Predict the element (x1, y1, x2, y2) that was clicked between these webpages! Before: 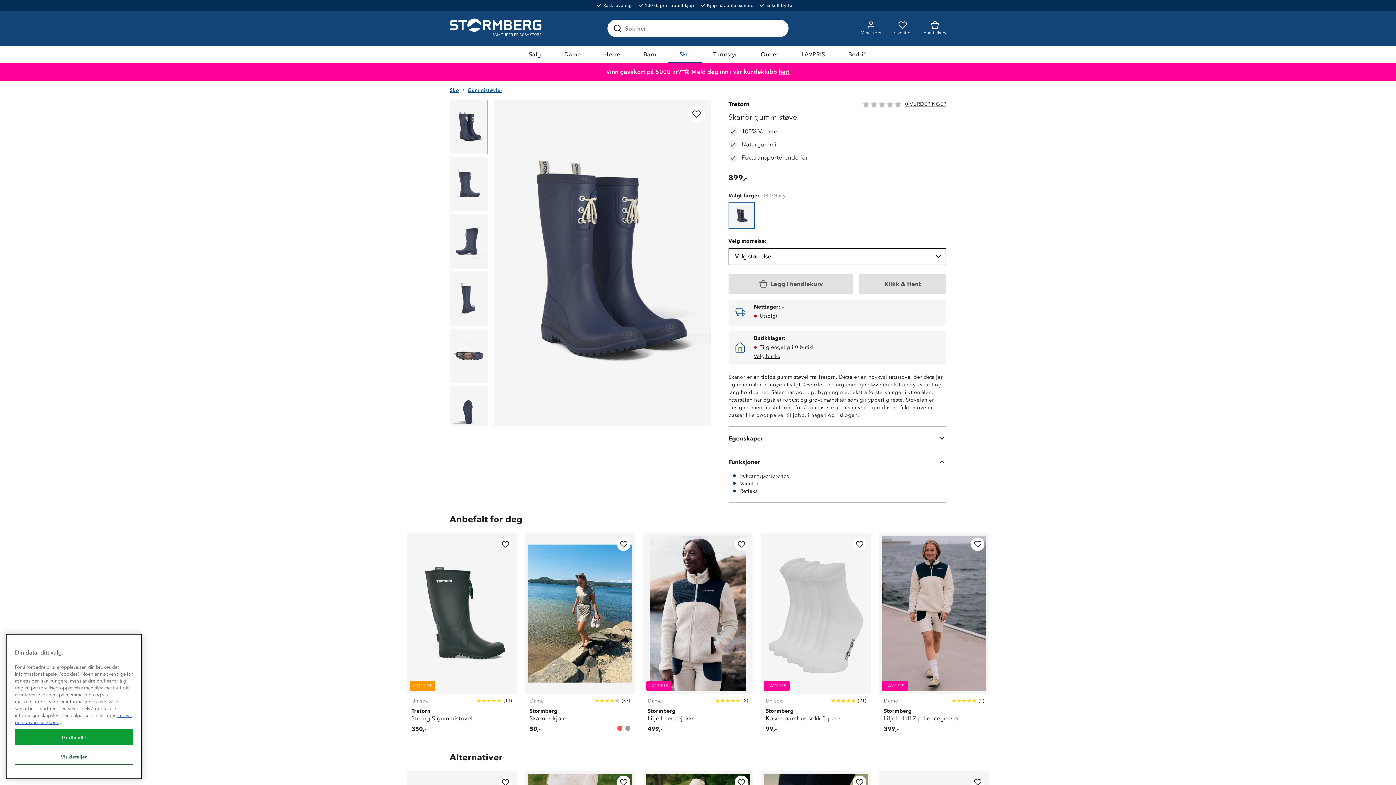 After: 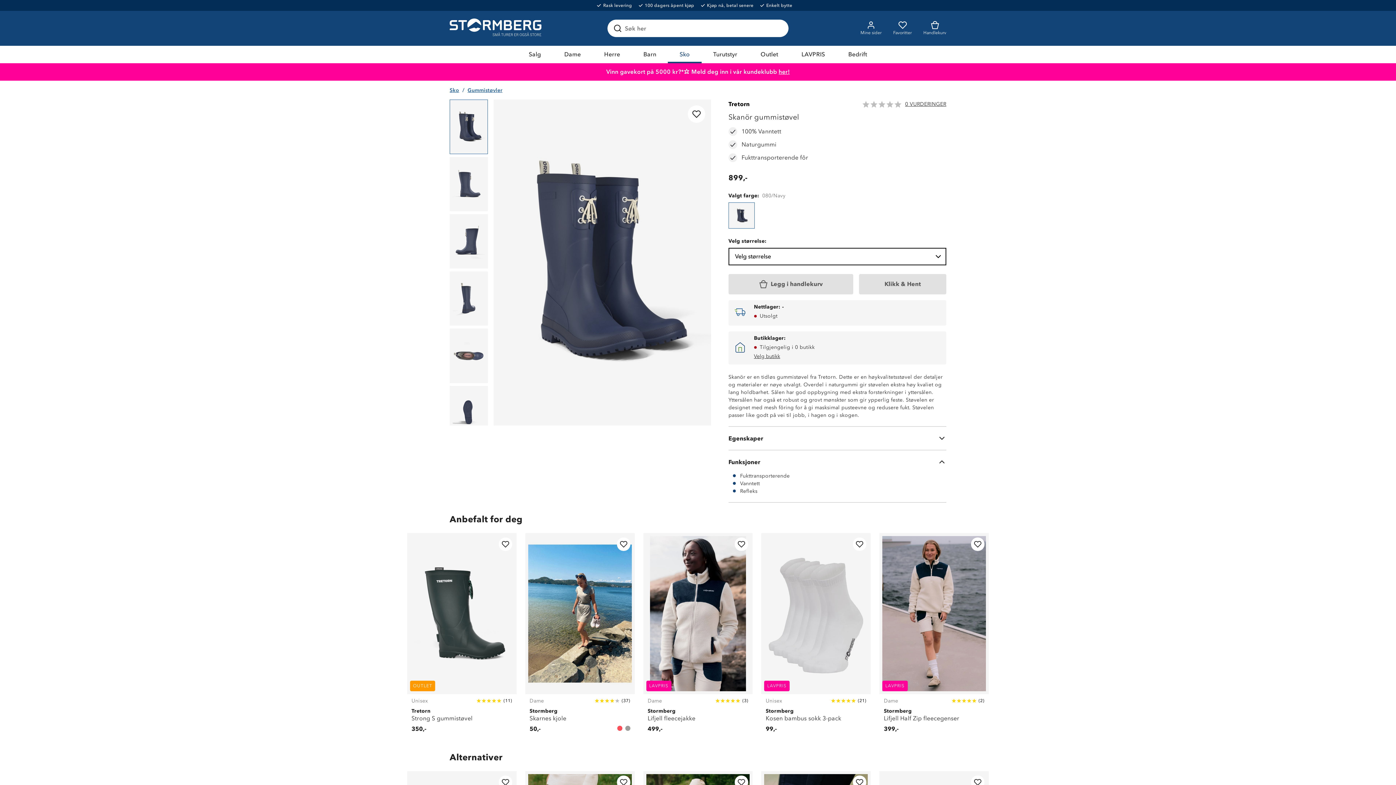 Action: bbox: (14, 729, 133, 745) label: Godta alle